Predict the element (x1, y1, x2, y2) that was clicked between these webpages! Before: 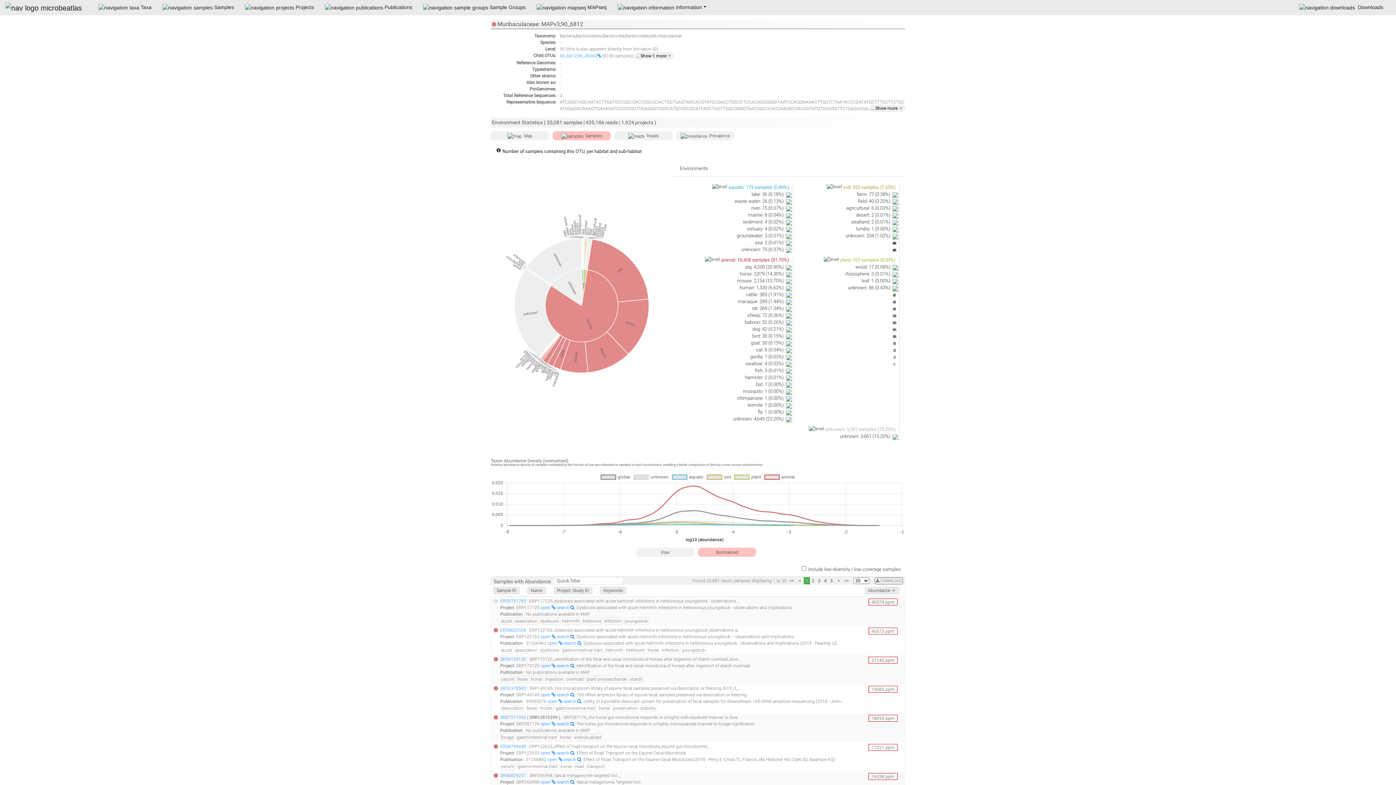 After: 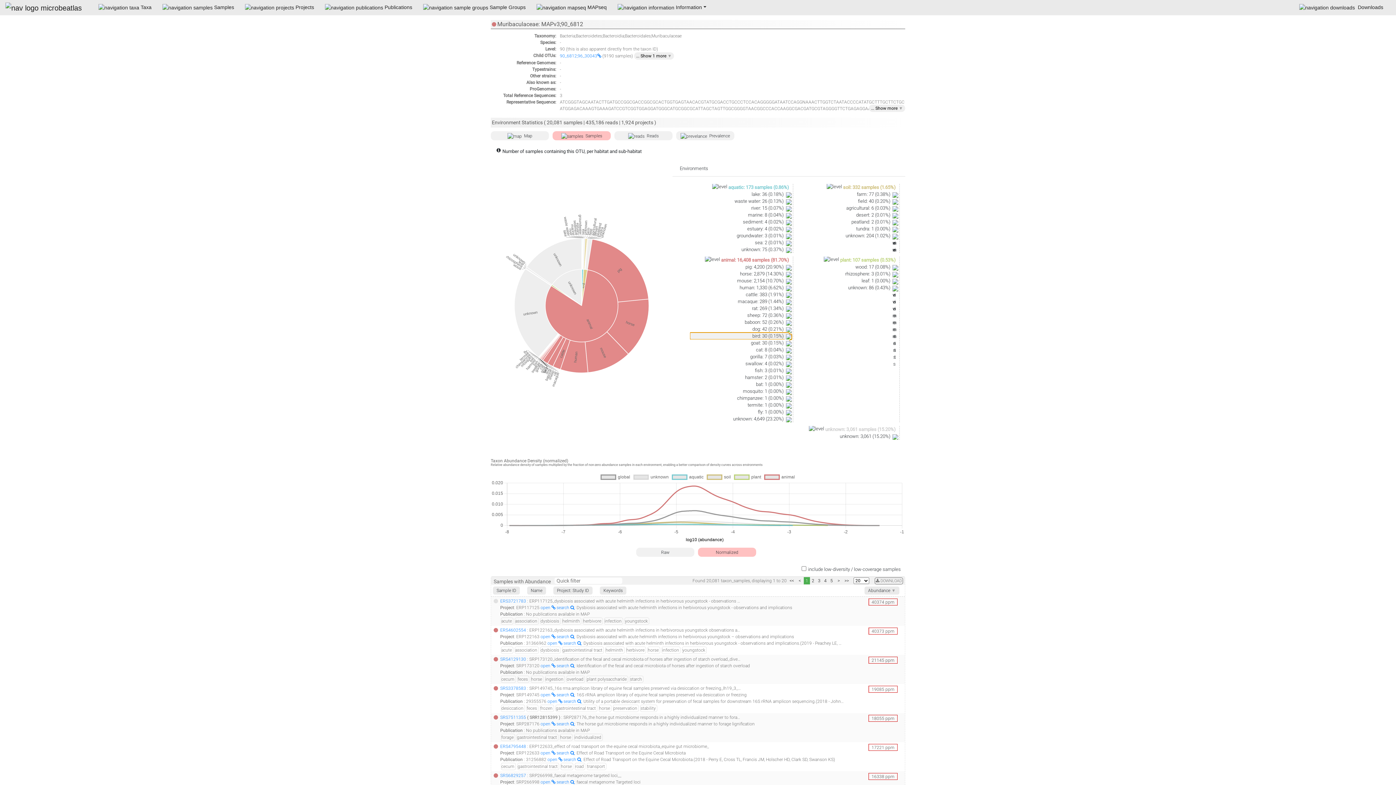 Action: bbox: (690, 332, 789, 339) label: bird: 30 (0.15%) 